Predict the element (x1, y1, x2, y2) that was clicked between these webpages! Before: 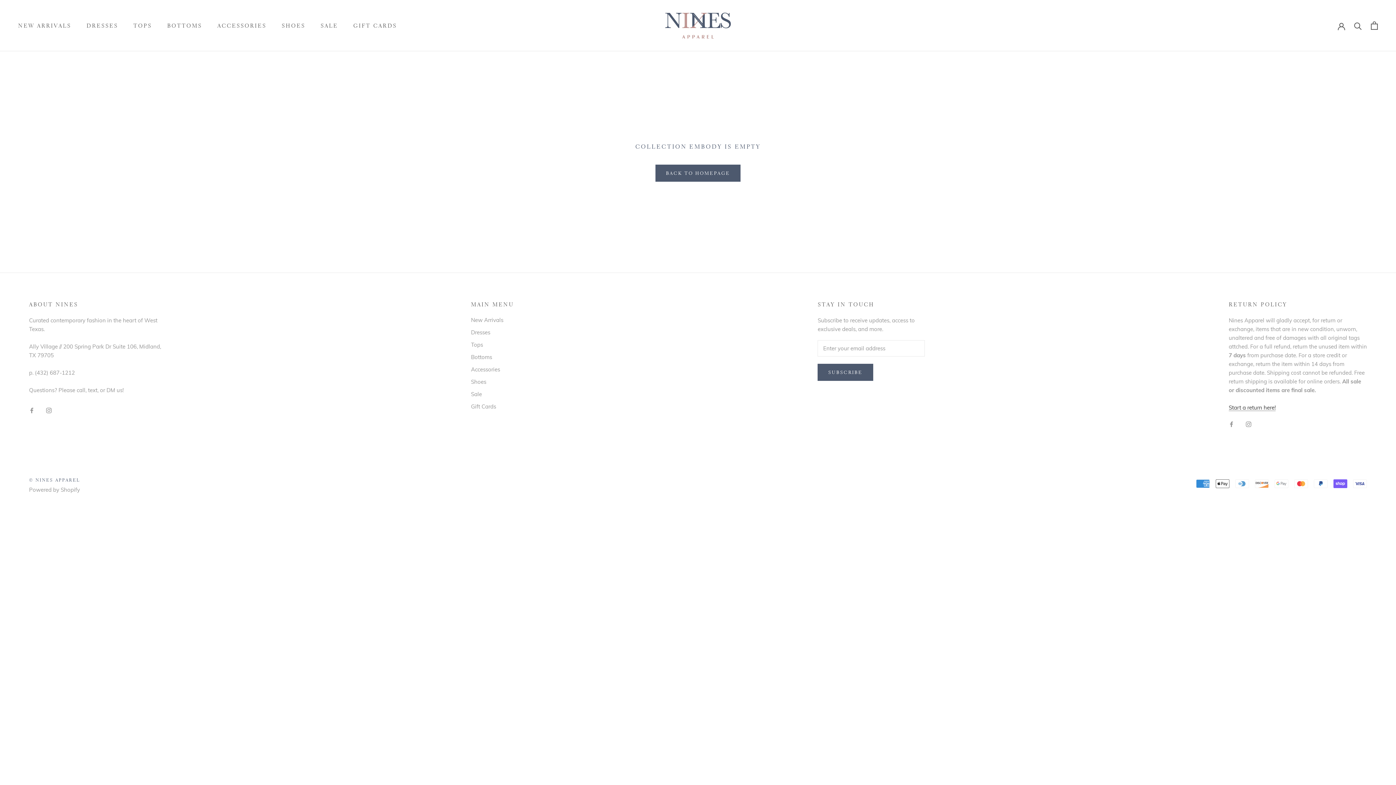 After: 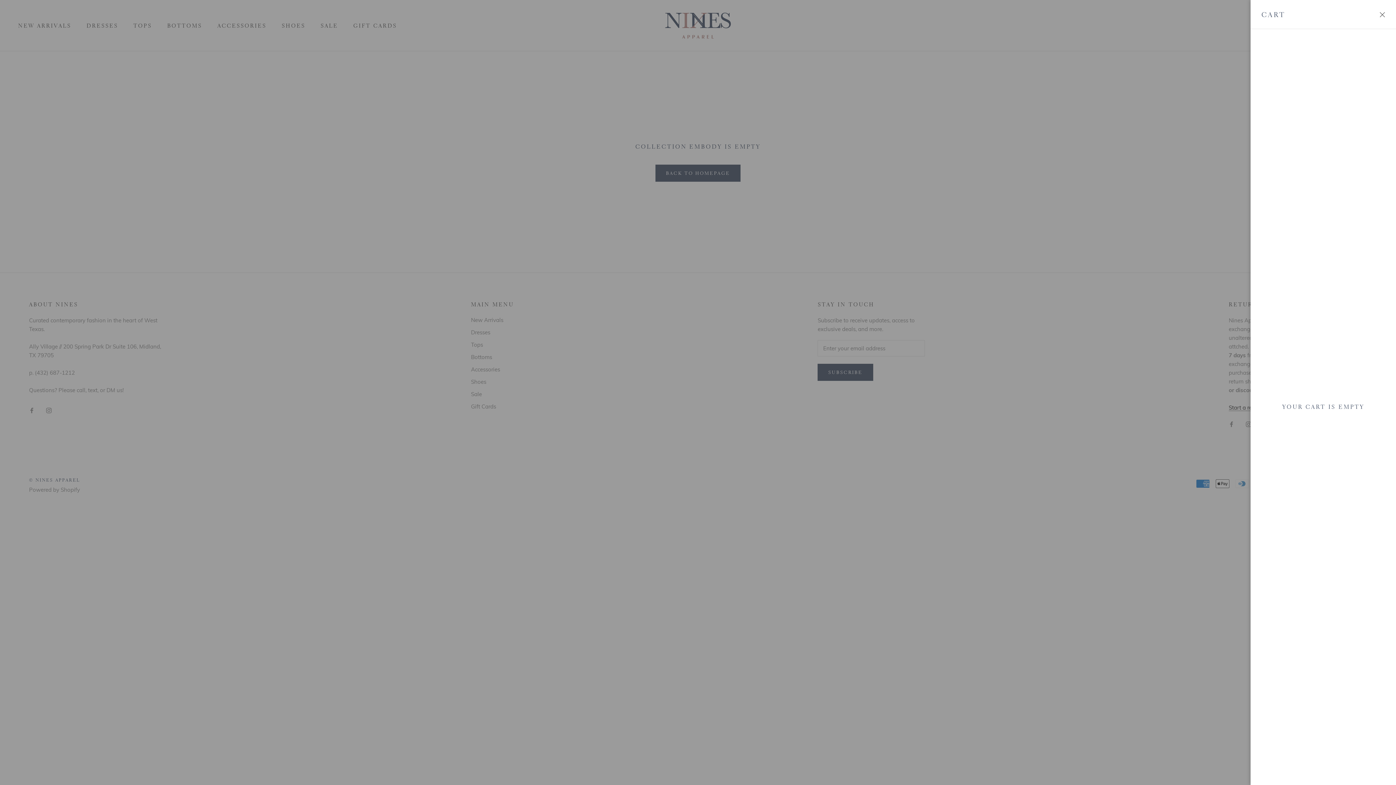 Action: bbox: (1371, 21, 1378, 29) label: Open cart